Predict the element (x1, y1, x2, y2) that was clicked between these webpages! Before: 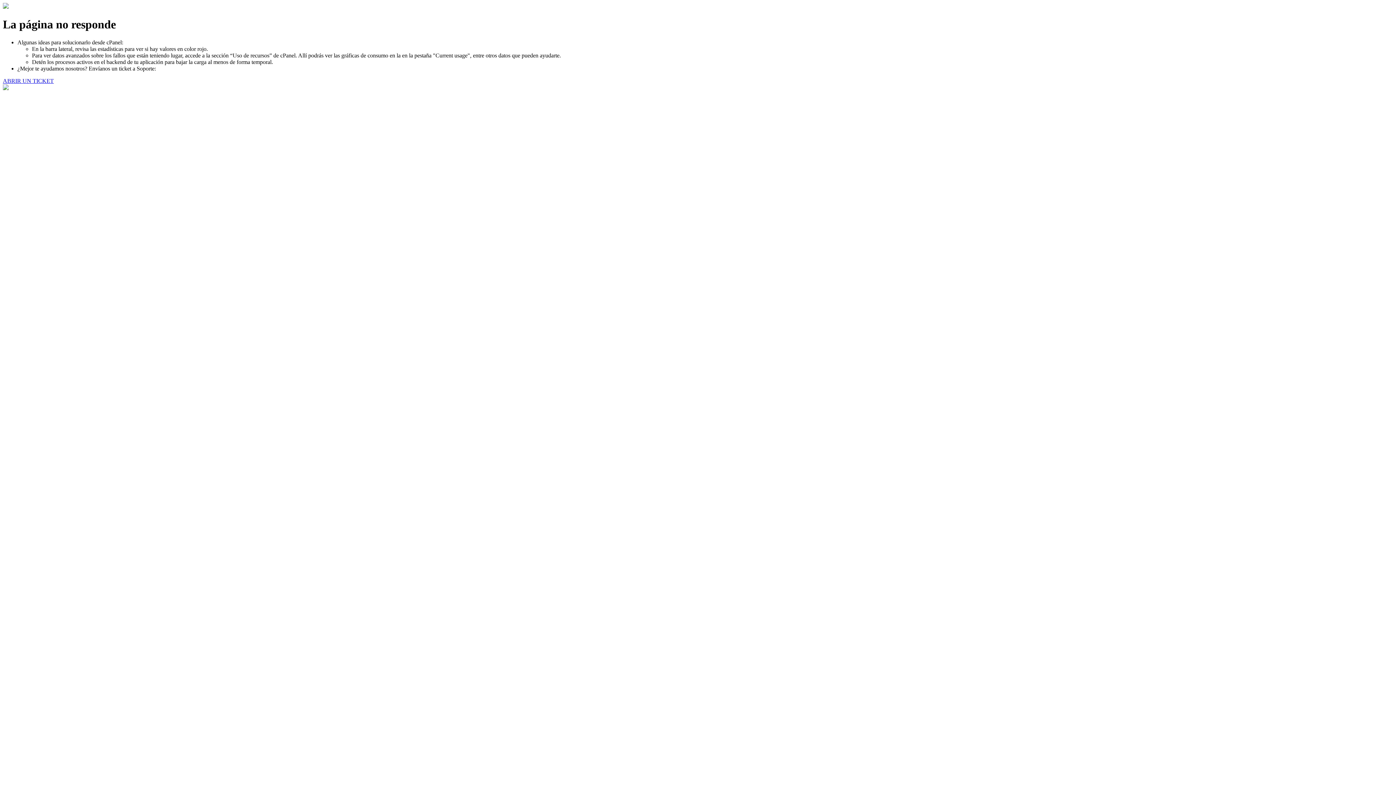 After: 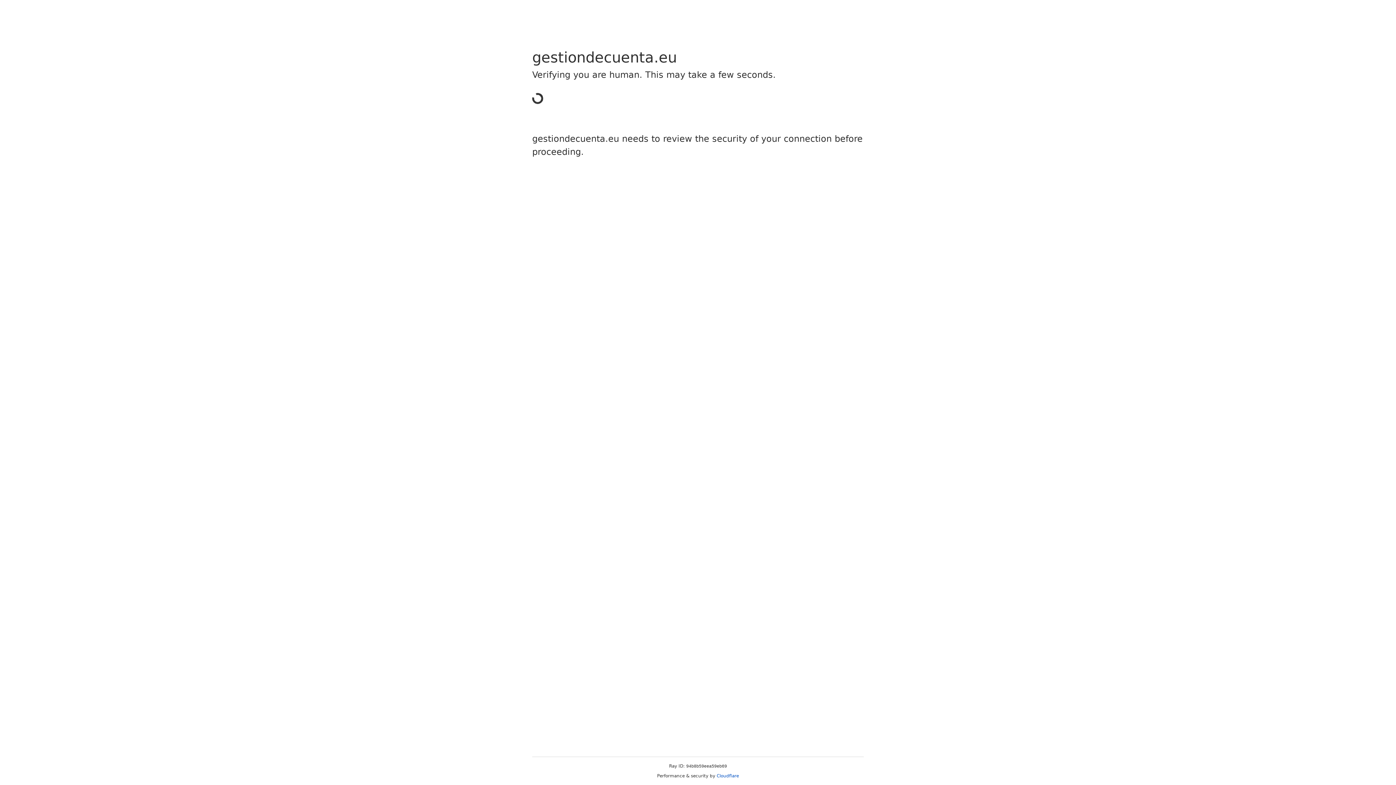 Action: label: ABRIR UN TICKET bbox: (2, 77, 53, 83)